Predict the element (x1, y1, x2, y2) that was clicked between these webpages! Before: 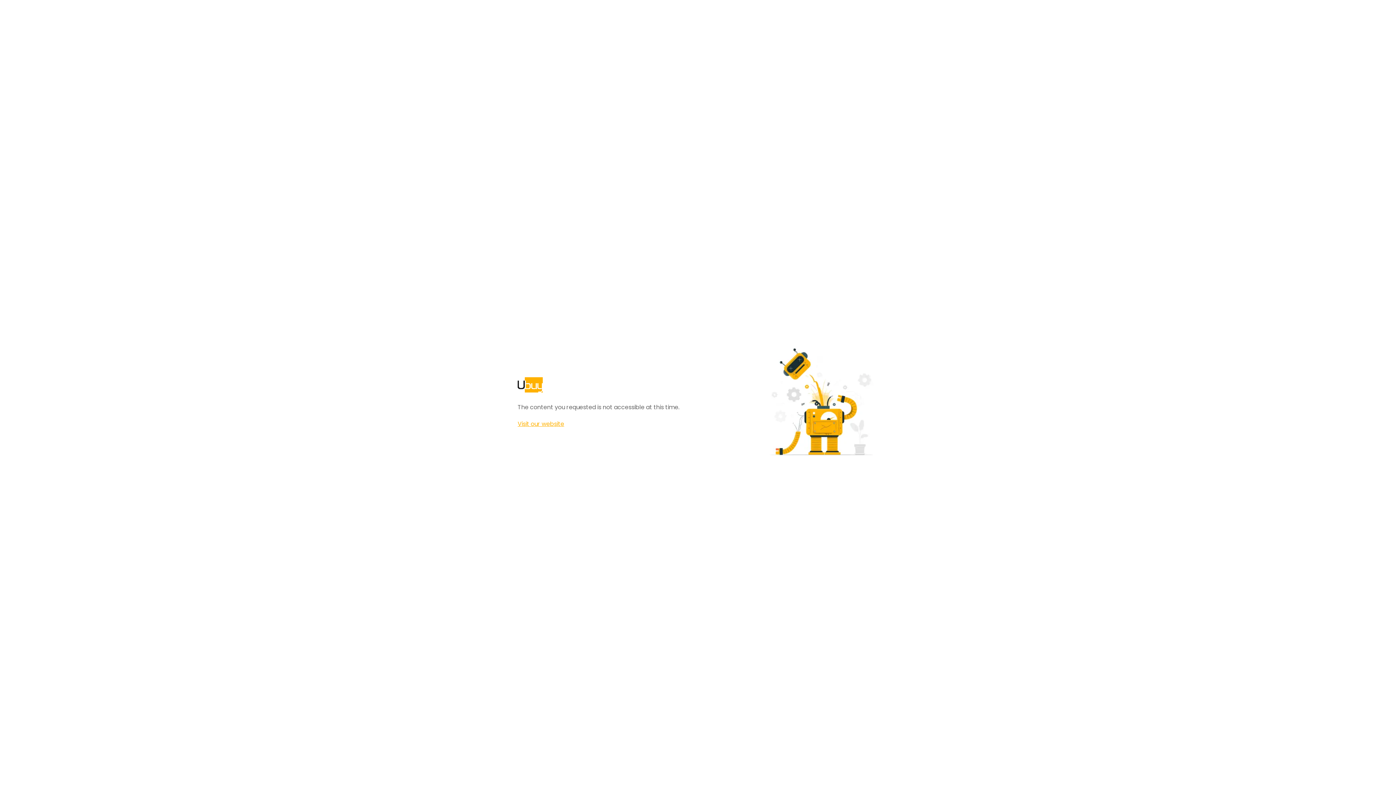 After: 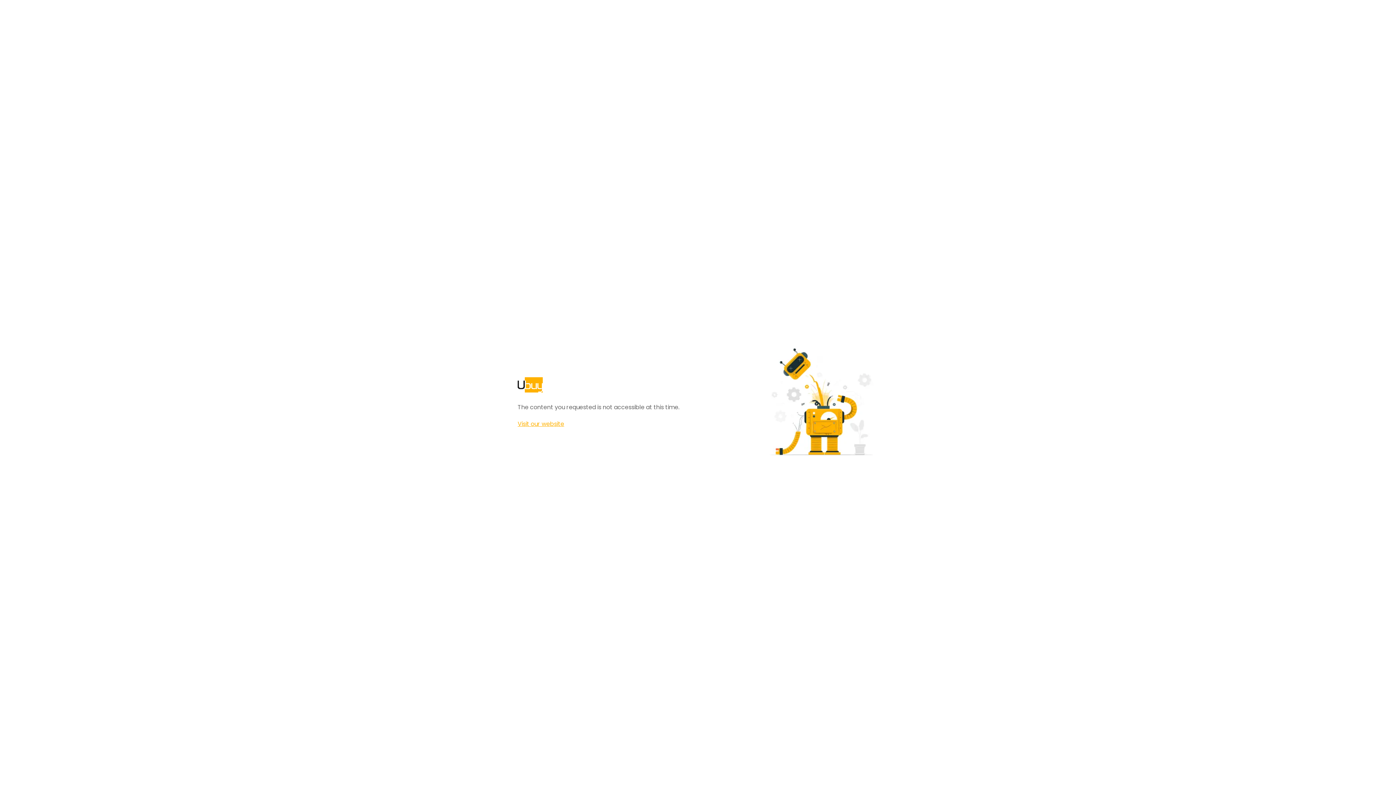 Action: label: Visit our website bbox: (517, 420, 564, 428)